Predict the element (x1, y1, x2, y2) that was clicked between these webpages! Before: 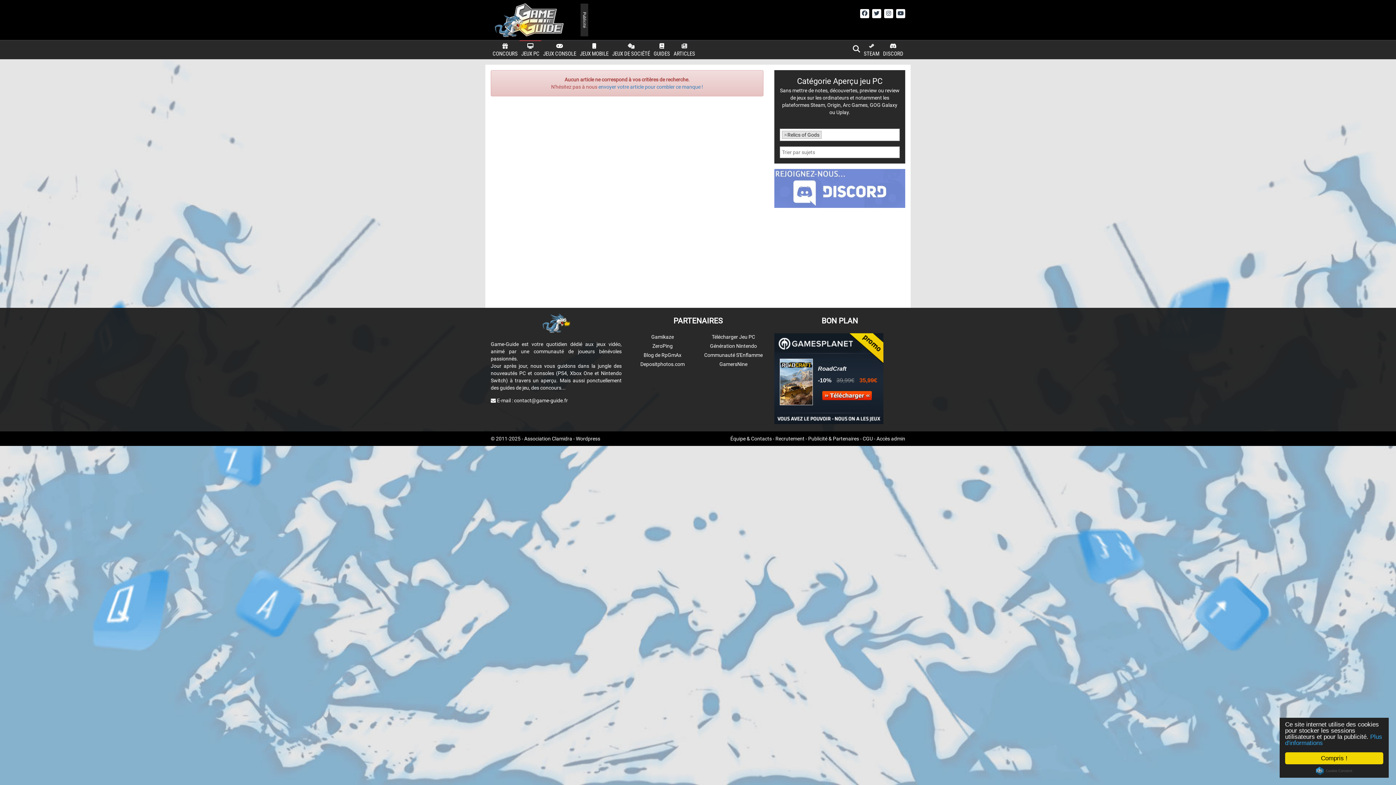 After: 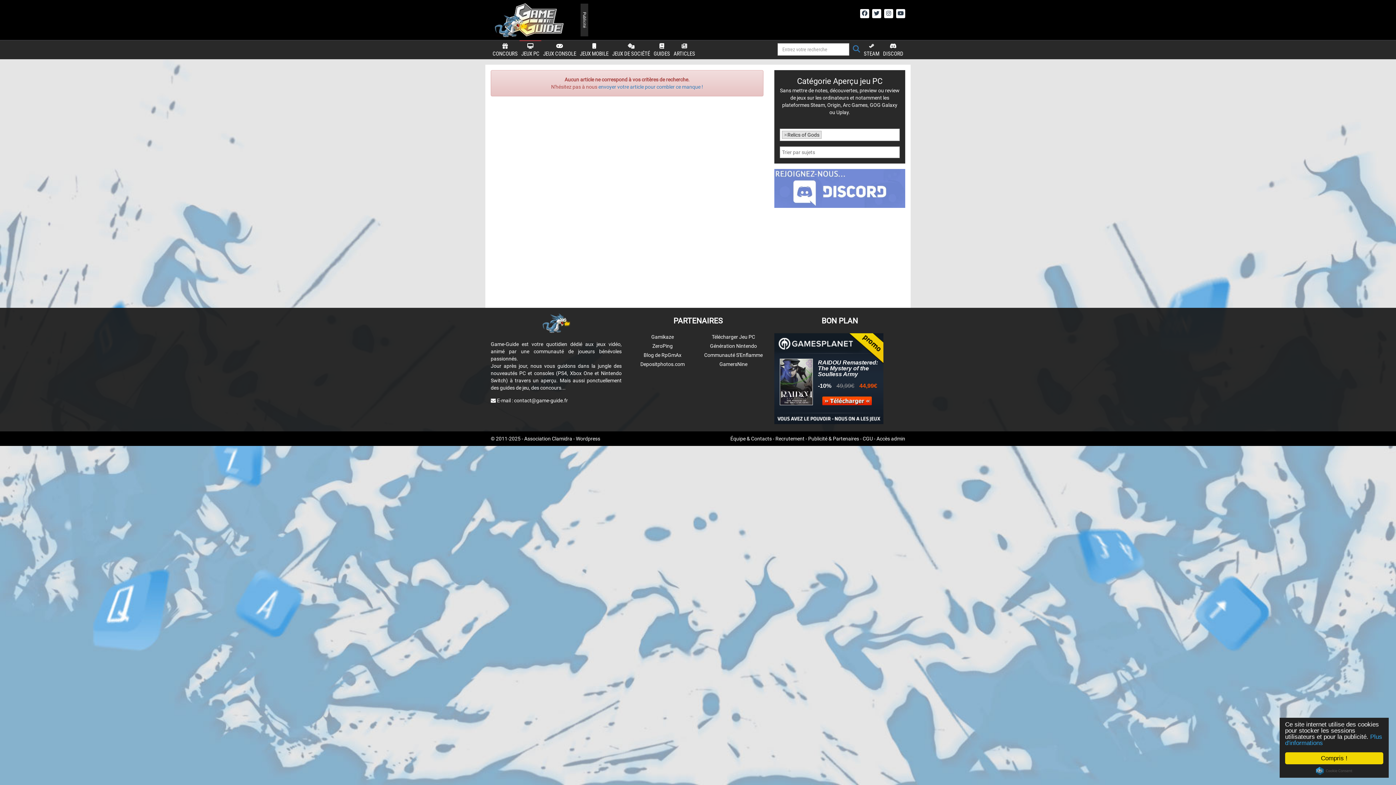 Action: bbox: (851, 40, 862, 55)